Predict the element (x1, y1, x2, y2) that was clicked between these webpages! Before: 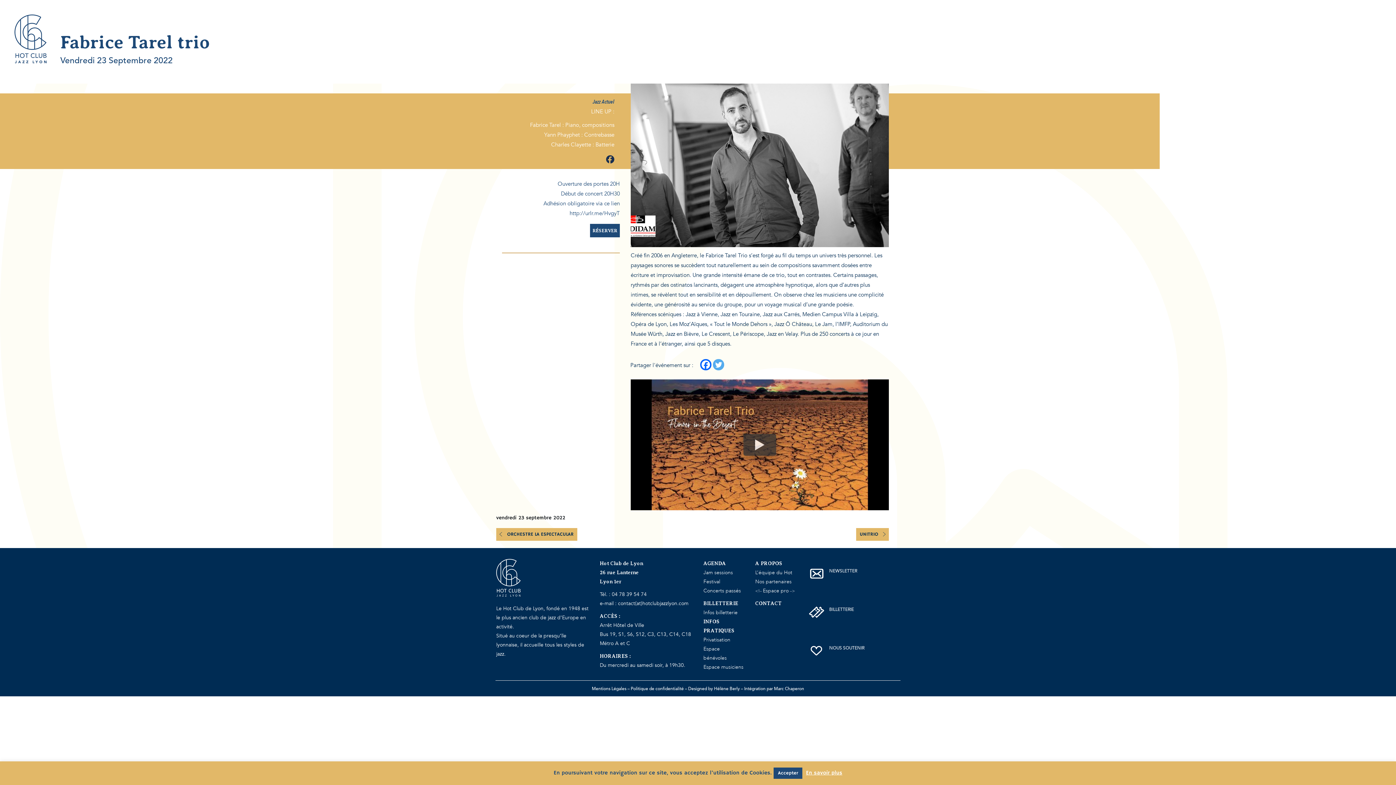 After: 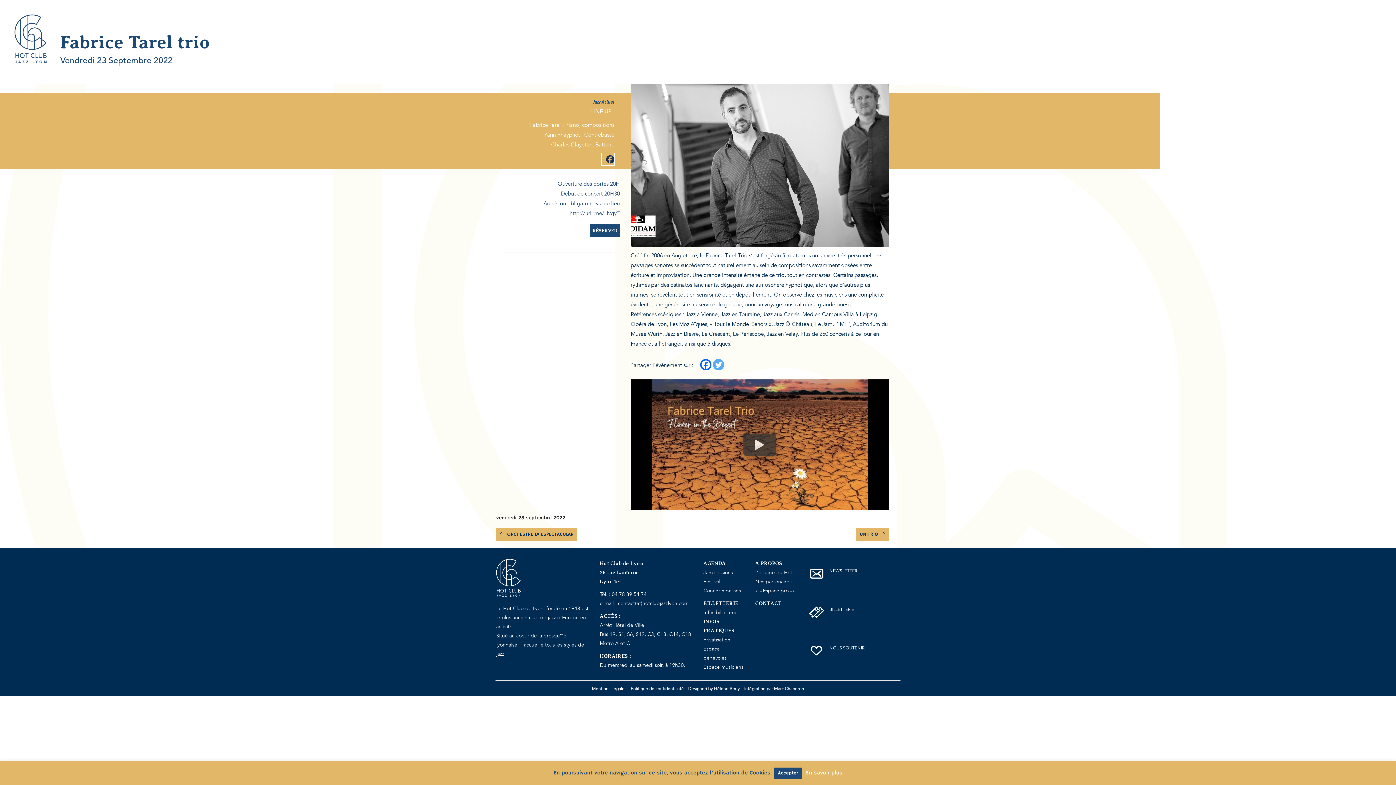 Action: bbox: (601, 153, 614, 165)